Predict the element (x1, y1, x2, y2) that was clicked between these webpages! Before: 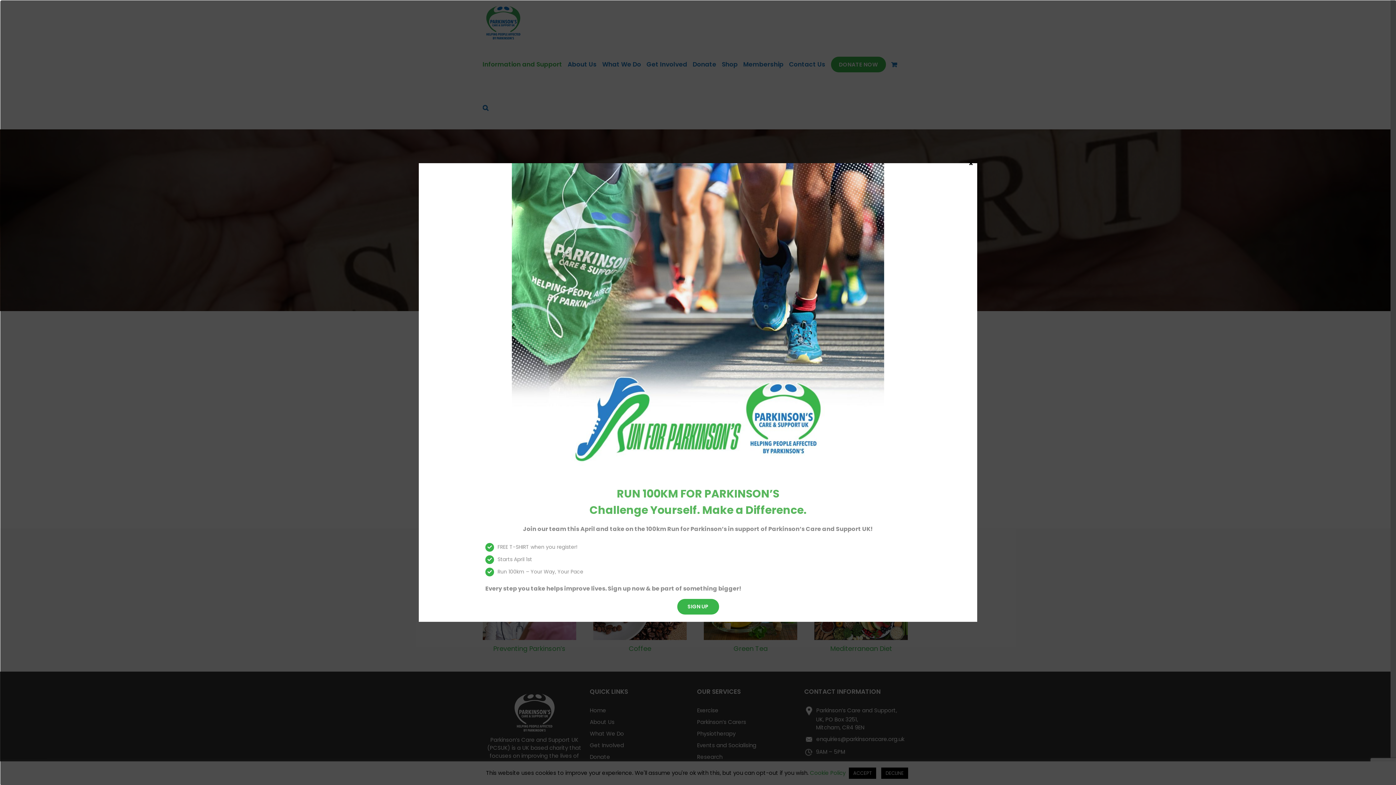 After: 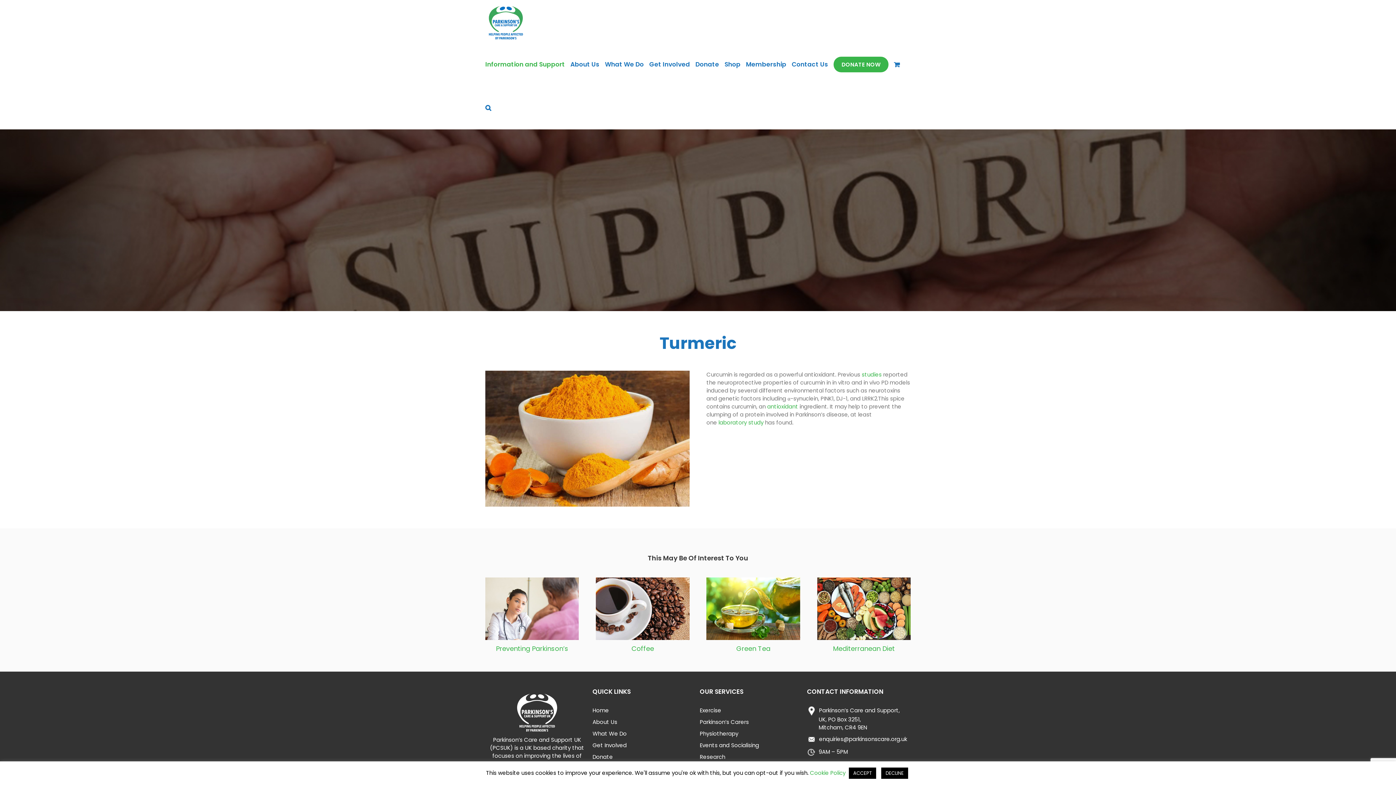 Action: label: Close bbox: (967, 160, 974, 166)